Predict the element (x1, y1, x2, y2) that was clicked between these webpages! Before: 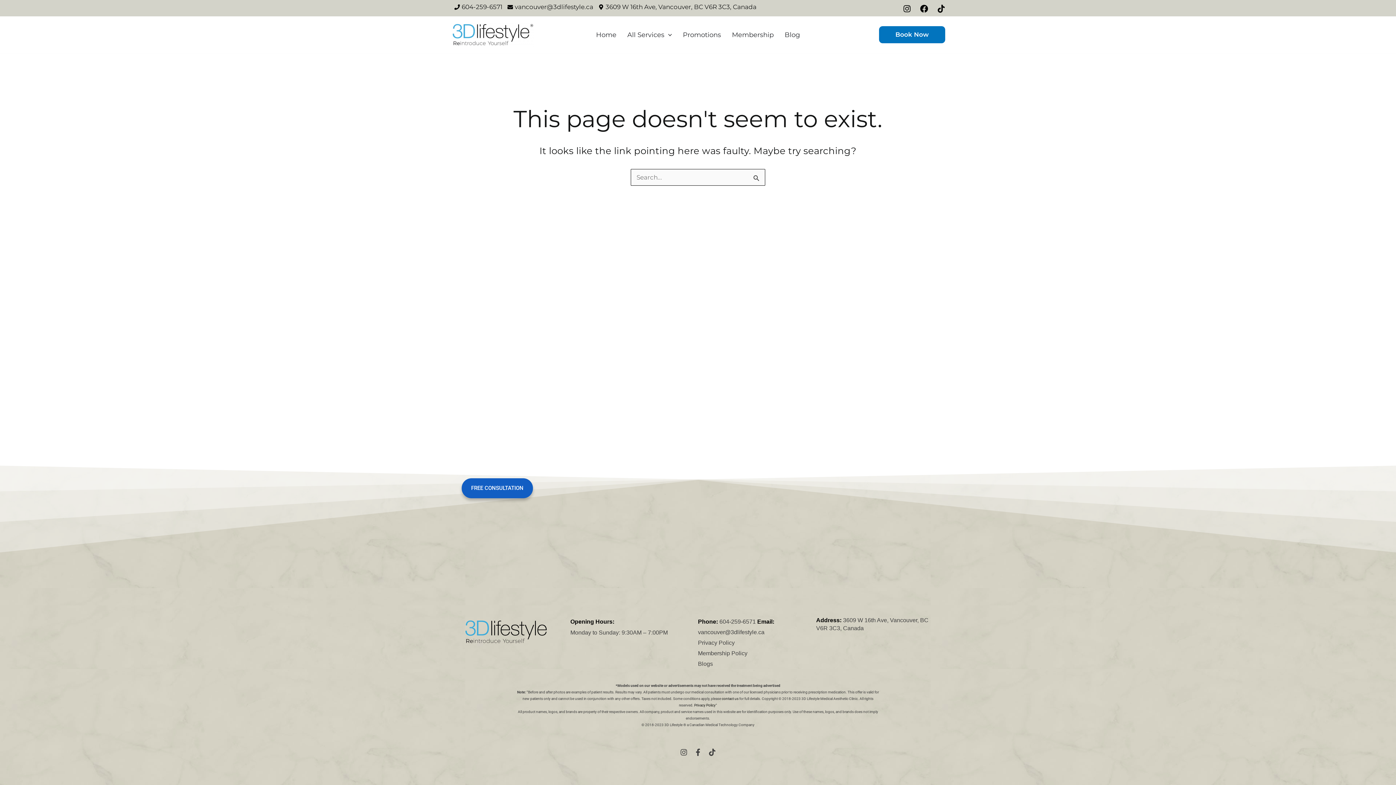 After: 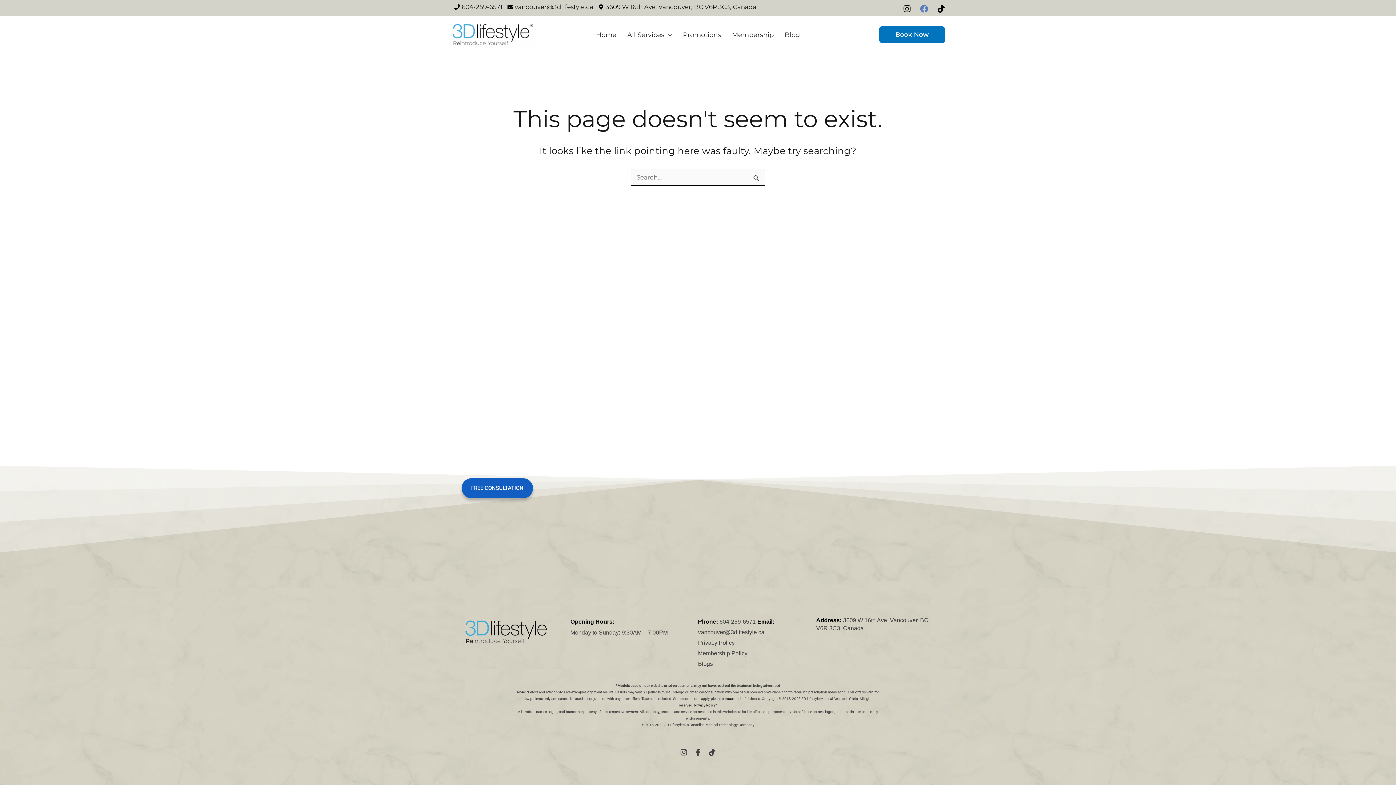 Action: bbox: (920, 4, 928, 12) label: Facebook